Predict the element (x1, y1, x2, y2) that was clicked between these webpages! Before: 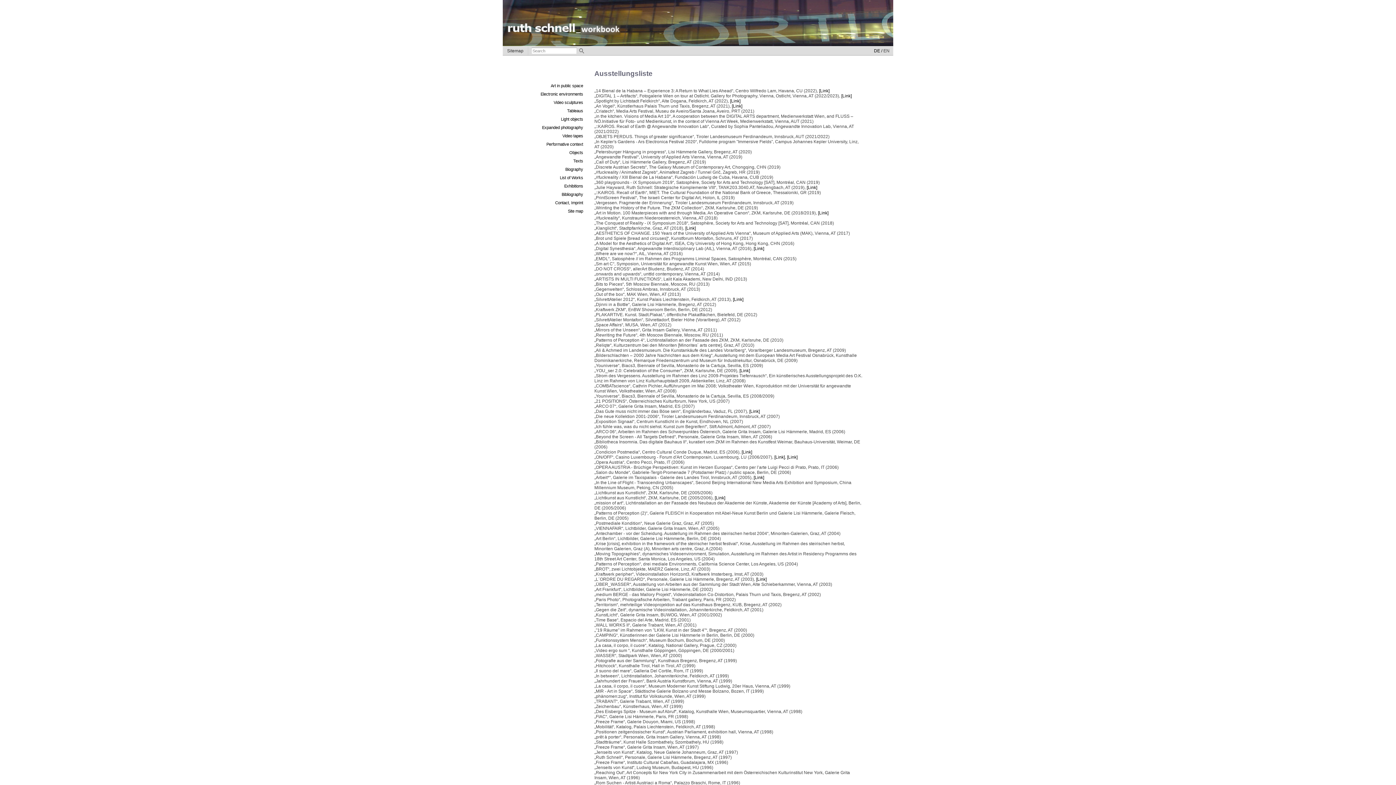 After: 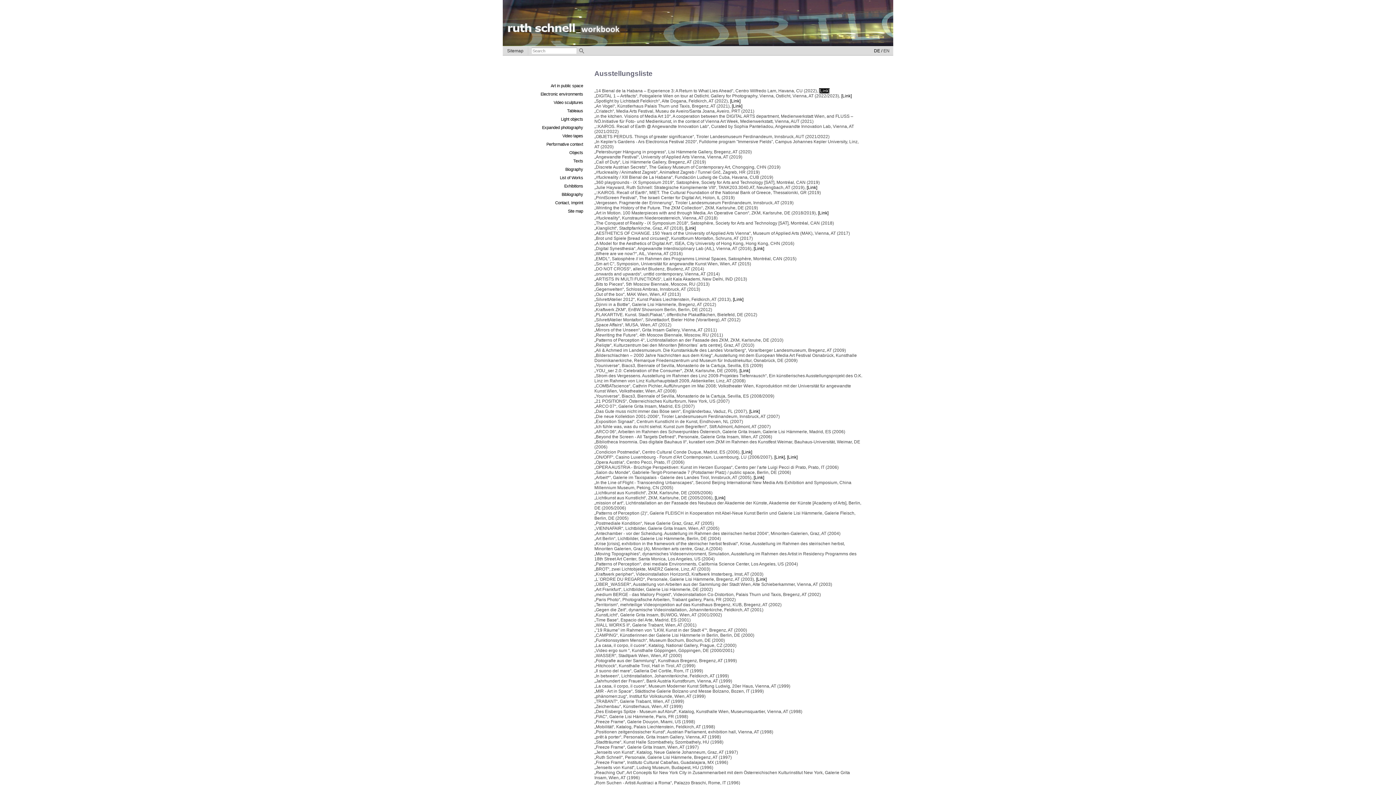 Action: bbox: (819, 88, 829, 93) label: [Link]